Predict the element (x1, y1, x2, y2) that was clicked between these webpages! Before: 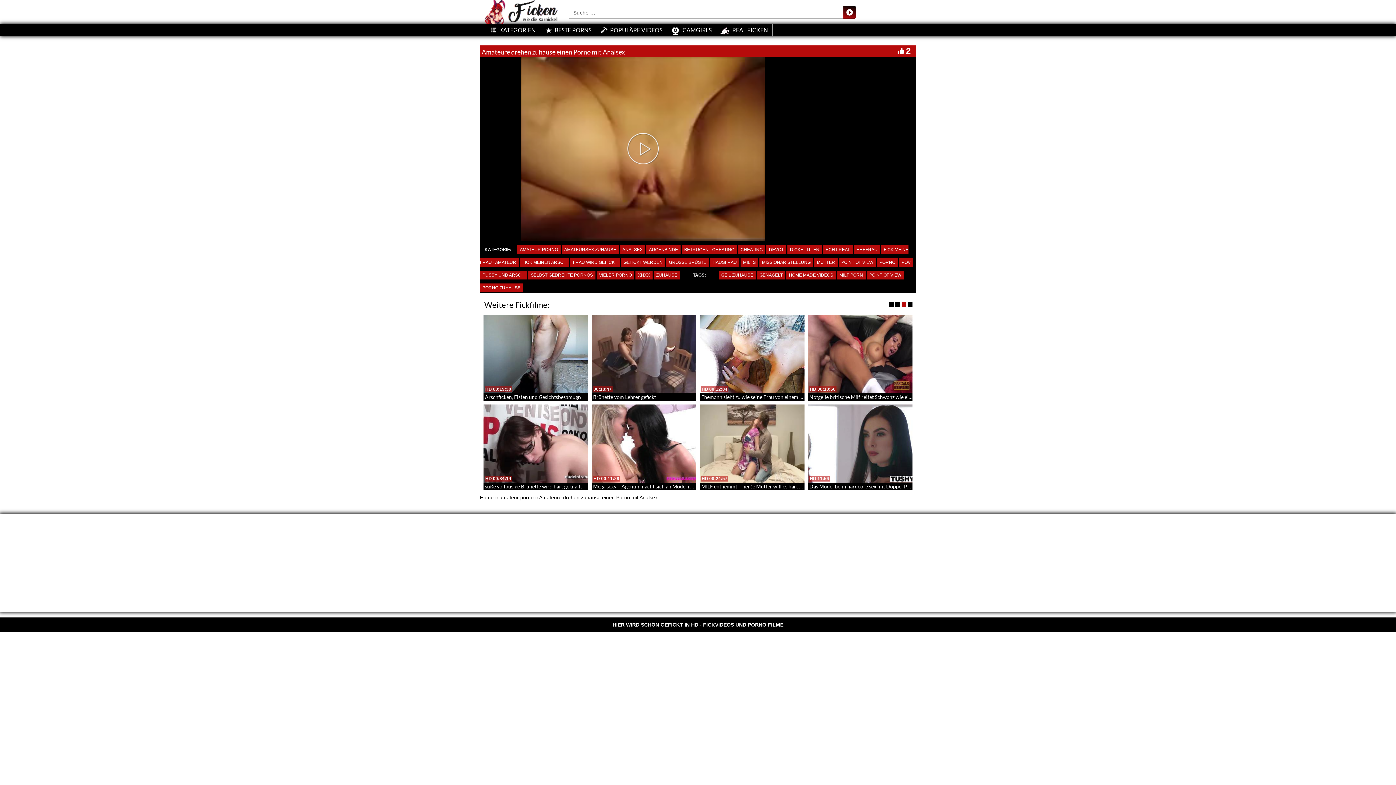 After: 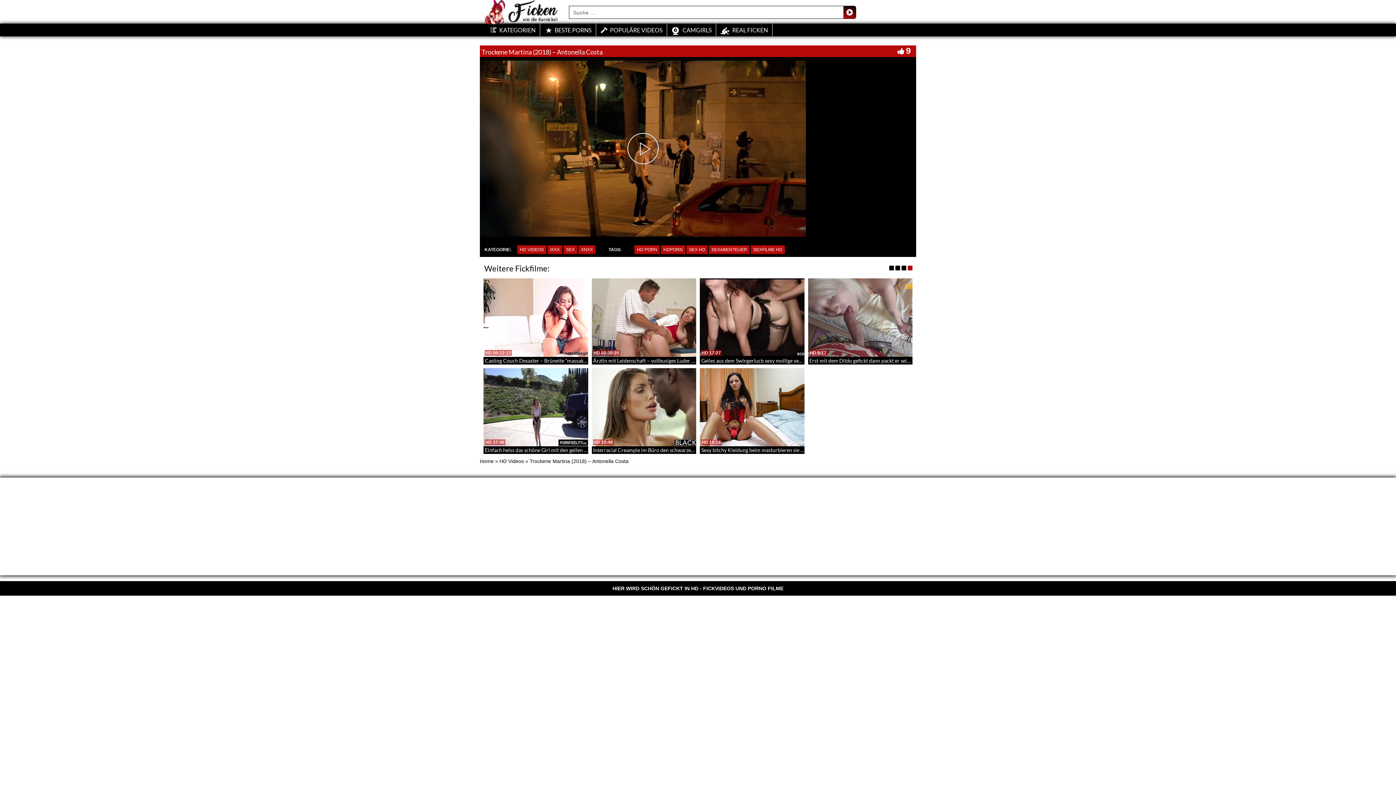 Action: bbox: (591, 314, 696, 393)